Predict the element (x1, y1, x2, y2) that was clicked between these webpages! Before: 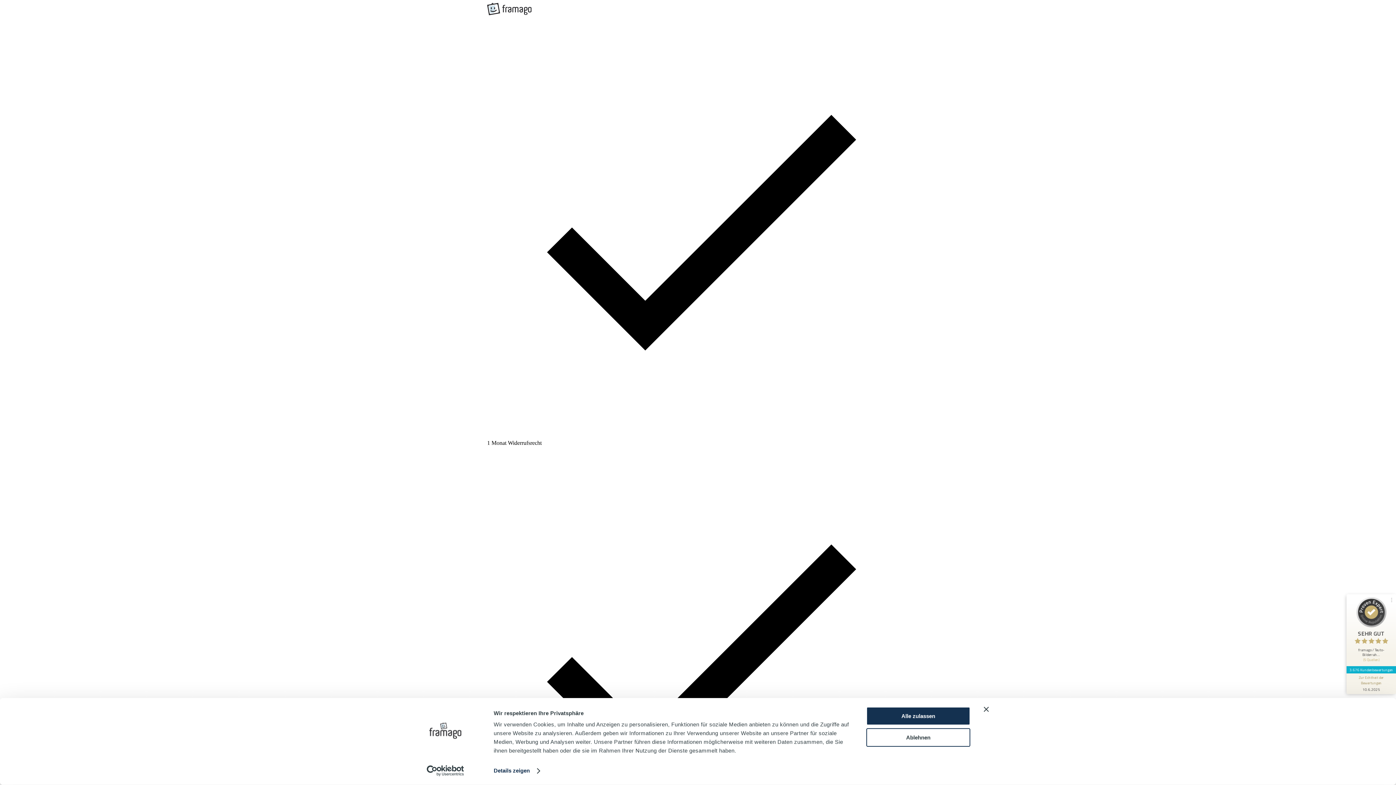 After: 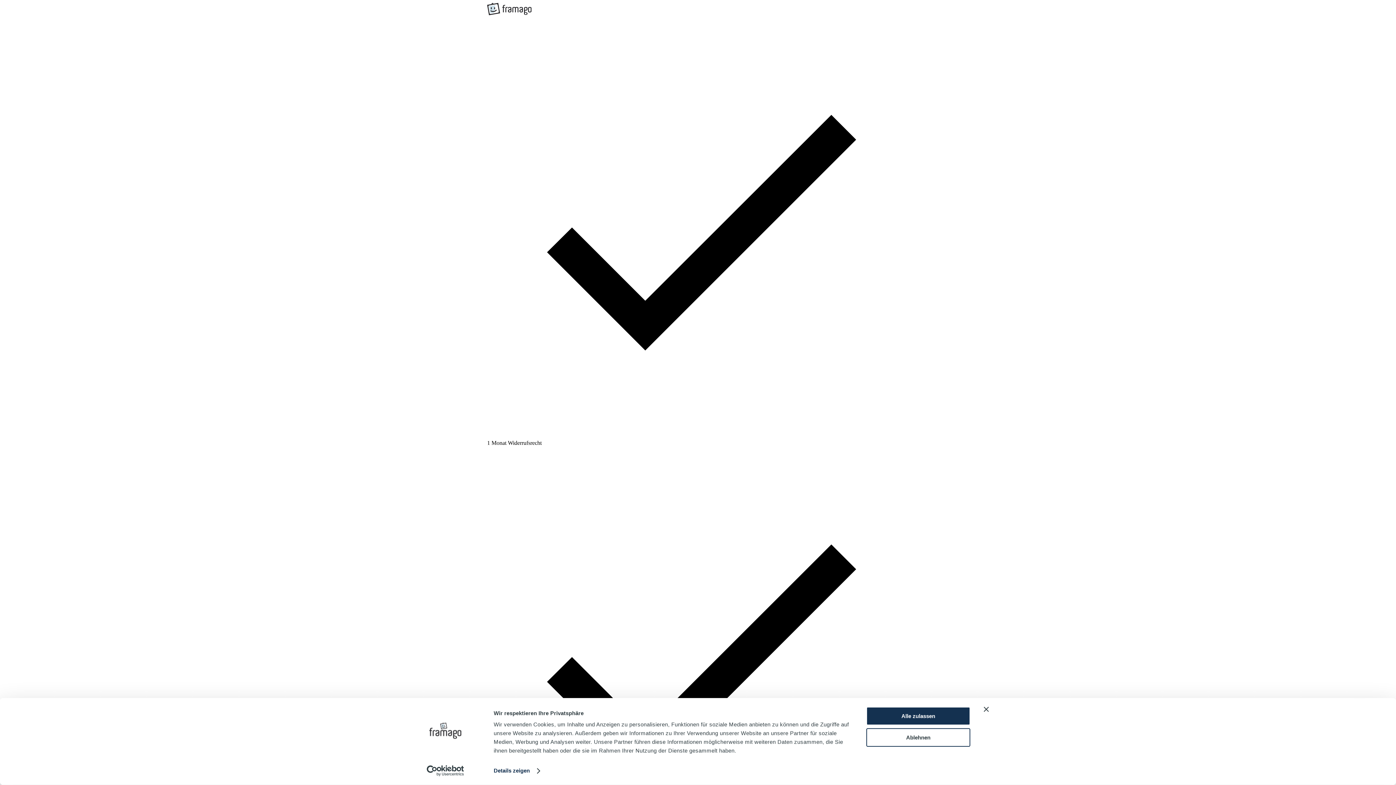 Action: label: framago Startseite bbox: (487, 10, 531, 16)